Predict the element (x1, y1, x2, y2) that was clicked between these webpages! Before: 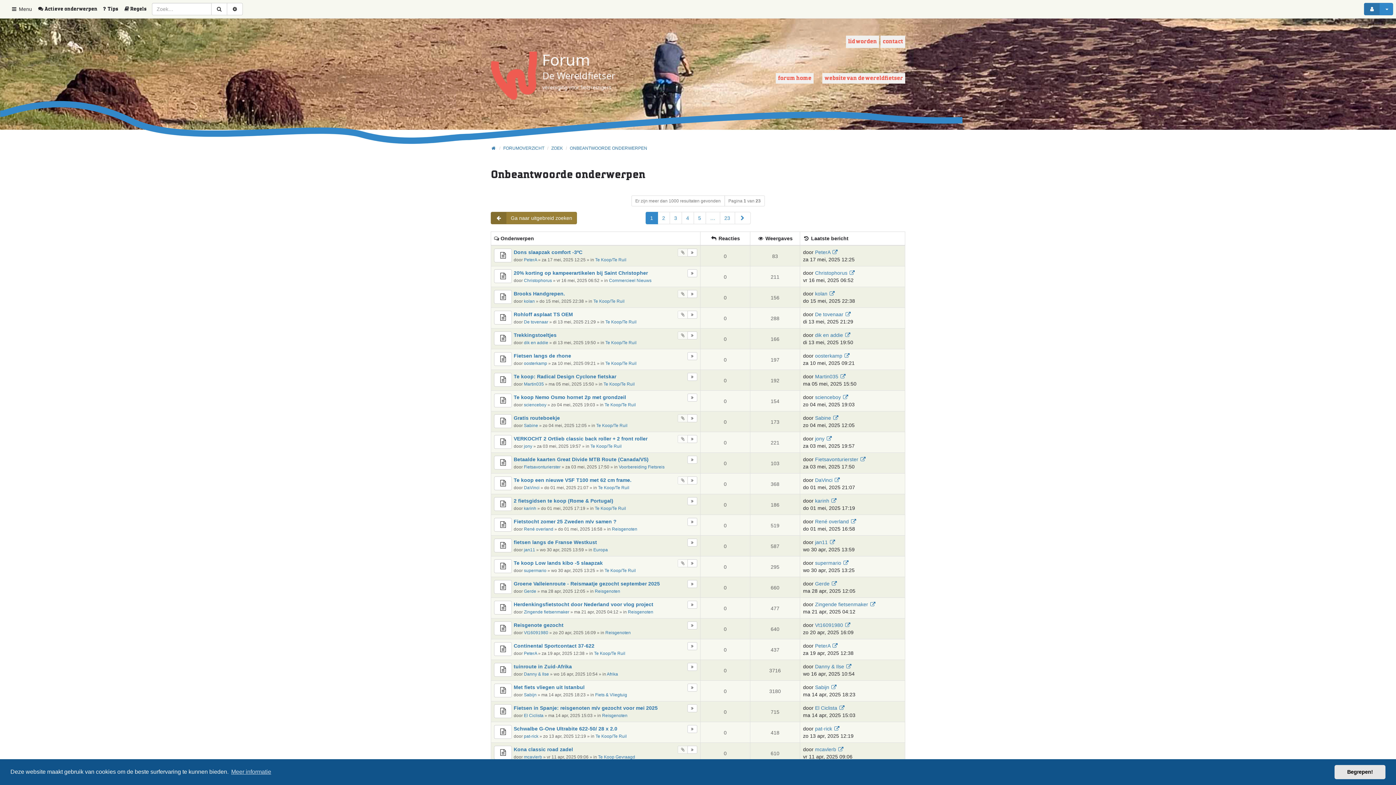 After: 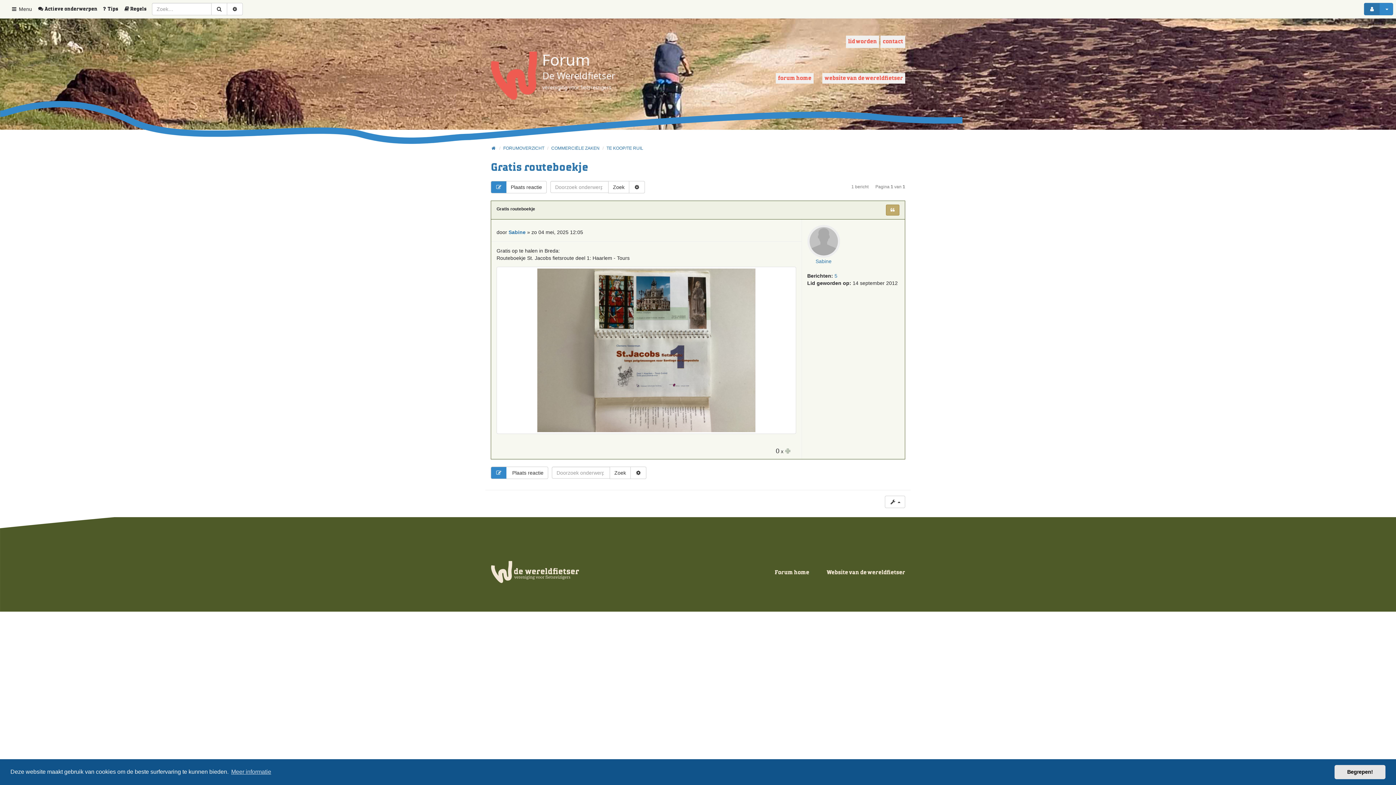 Action: bbox: (687, 414, 697, 422)